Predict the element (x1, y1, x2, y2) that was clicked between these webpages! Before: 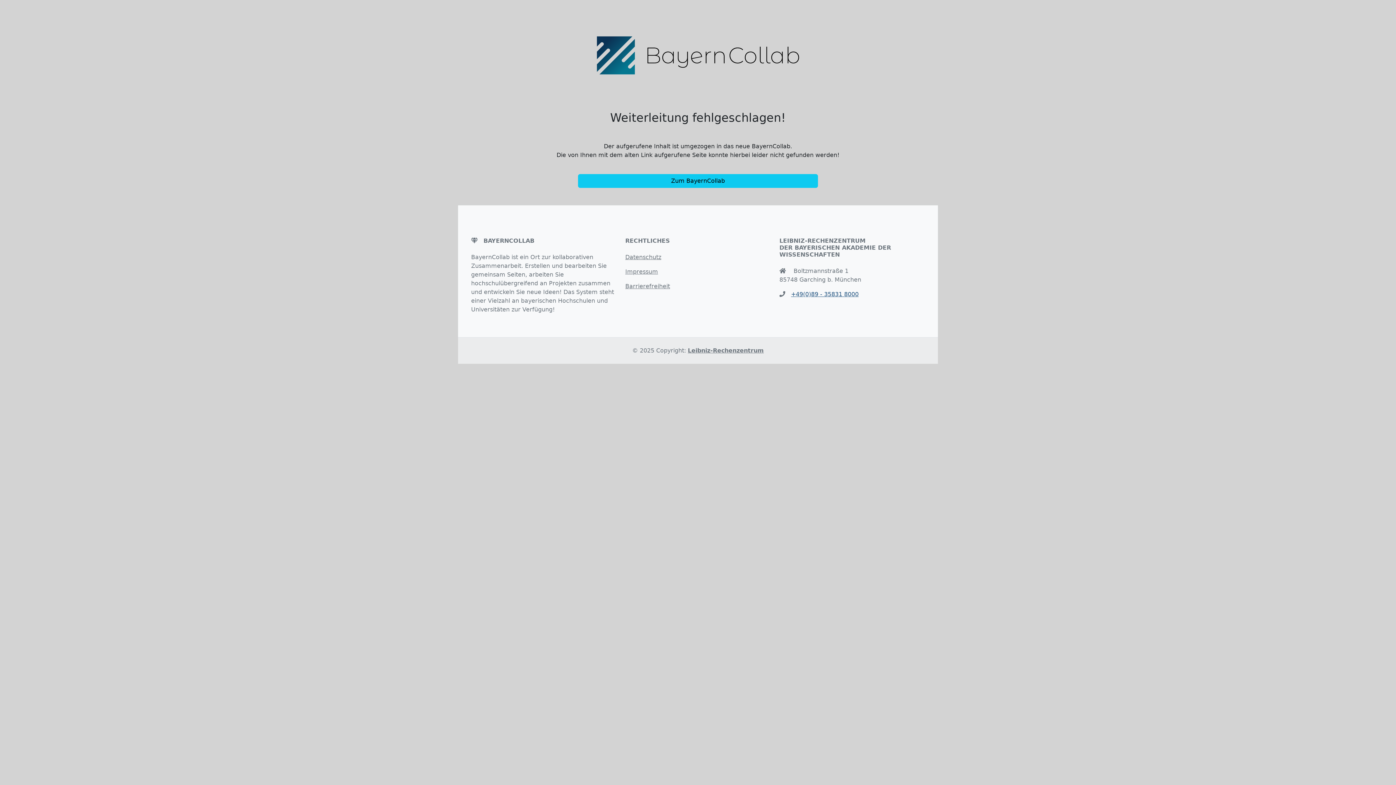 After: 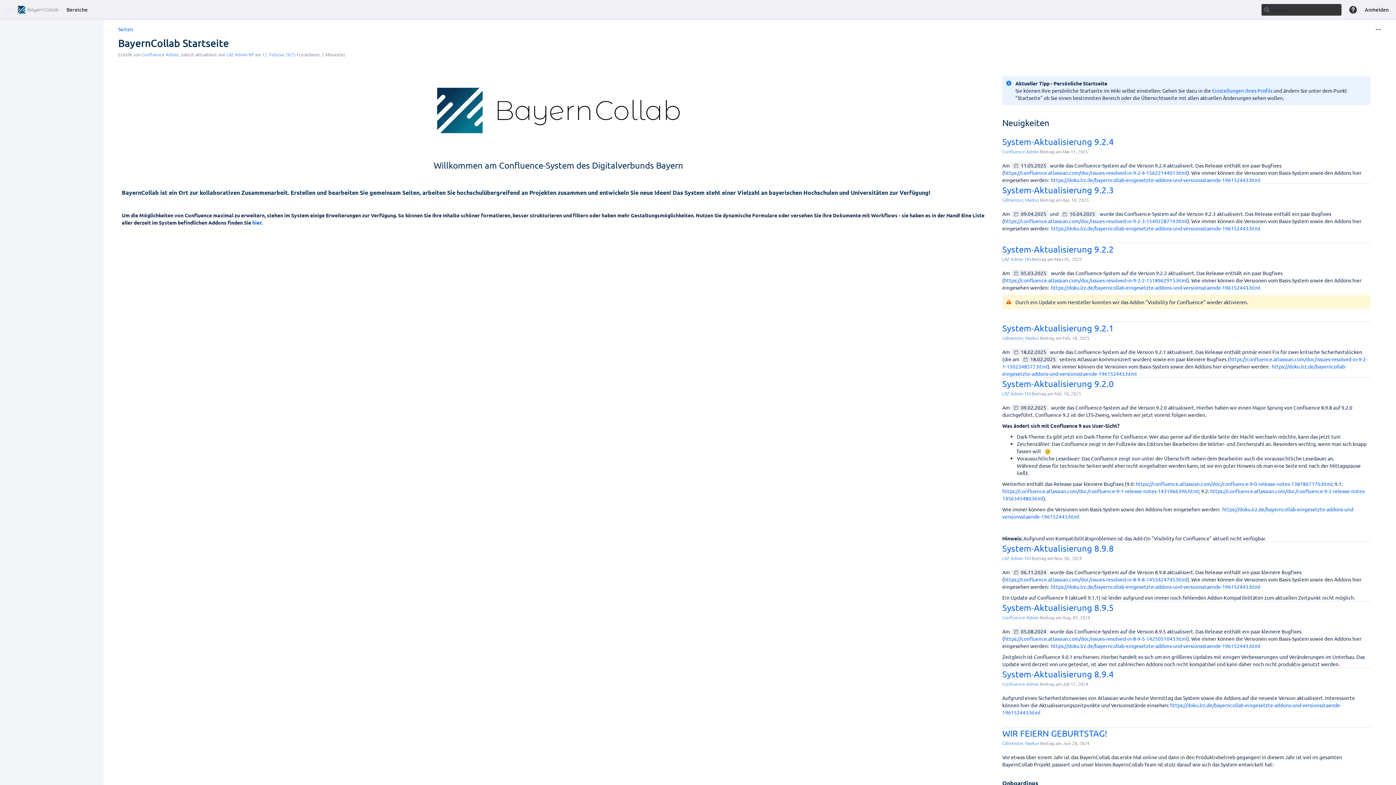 Action: label: Zum BayernCollab bbox: (578, 174, 818, 187)